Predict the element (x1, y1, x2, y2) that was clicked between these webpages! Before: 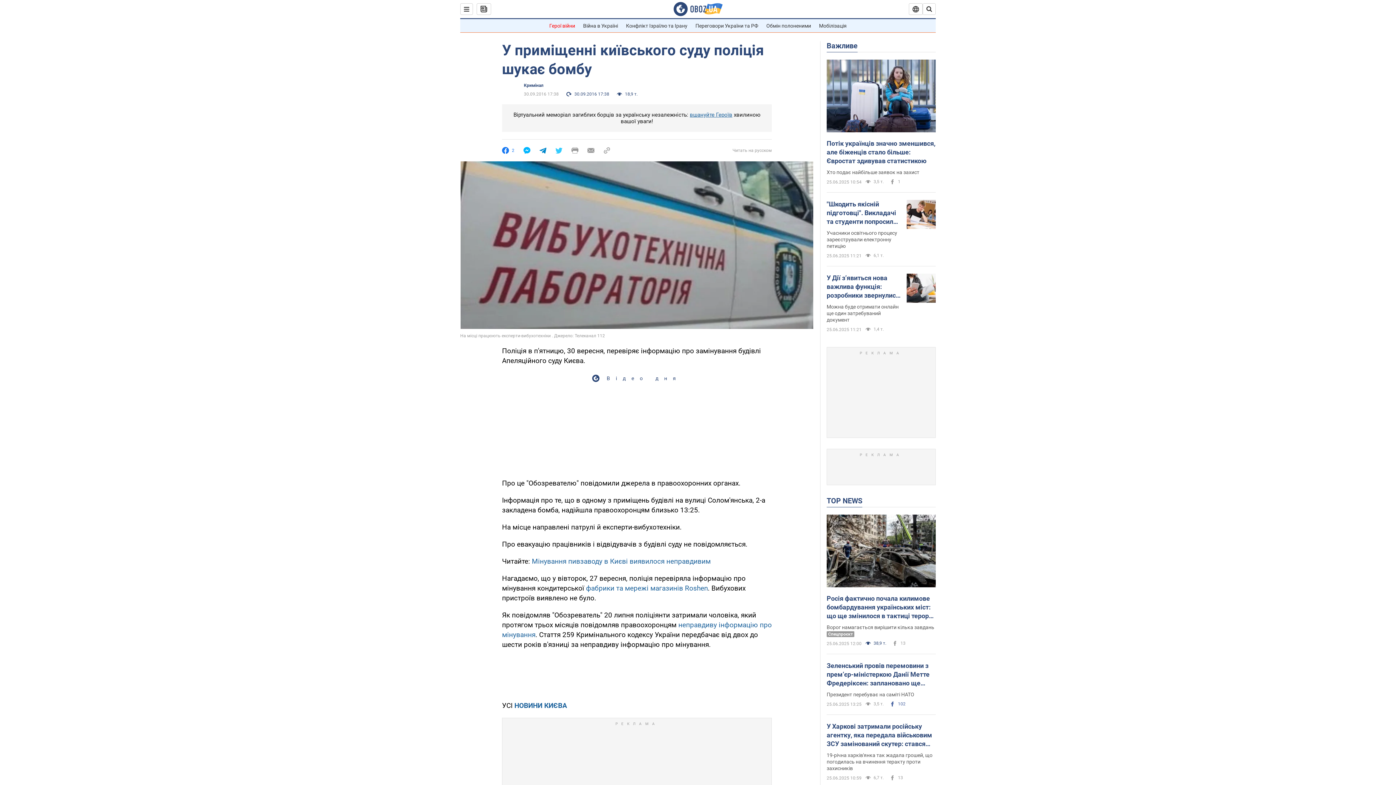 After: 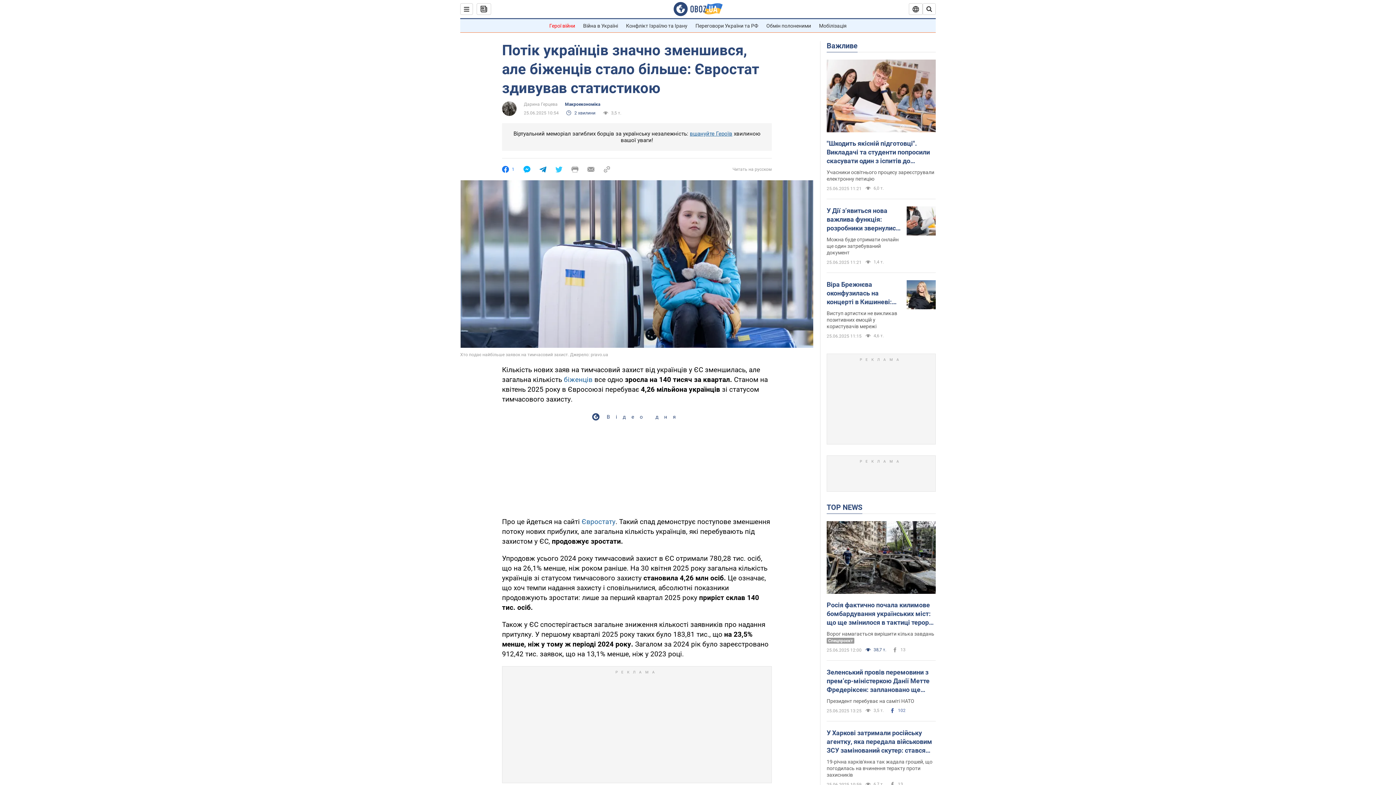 Action: bbox: (826, 59, 936, 133)